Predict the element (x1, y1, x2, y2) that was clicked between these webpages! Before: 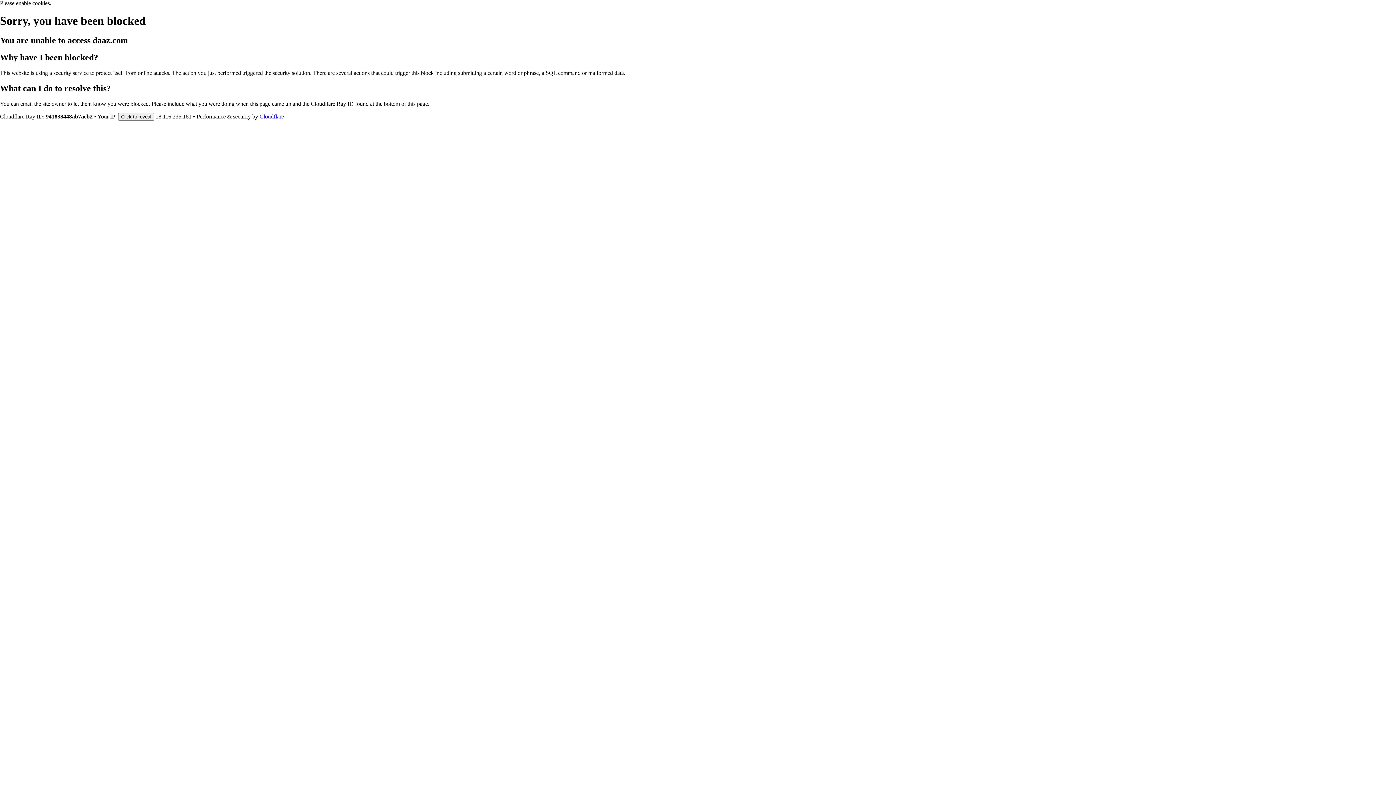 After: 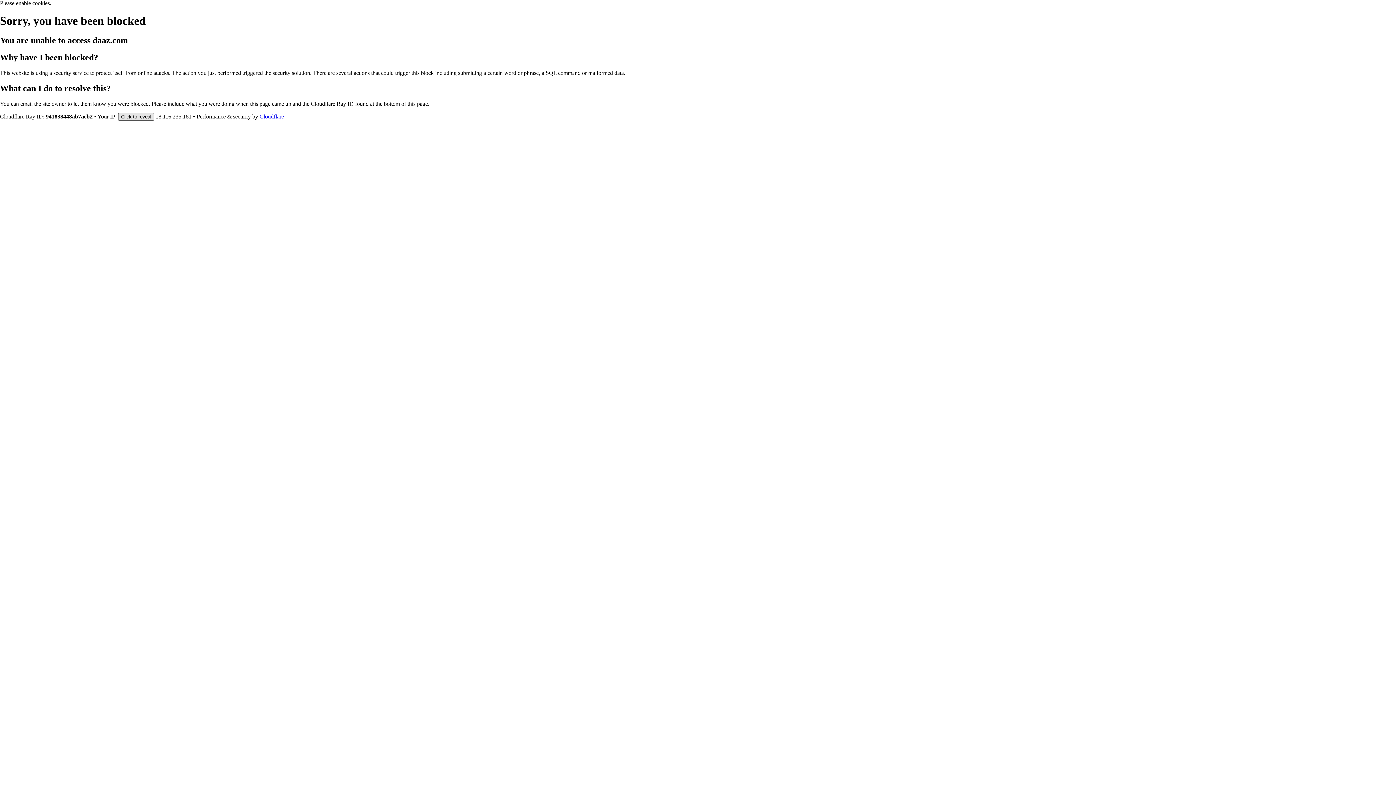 Action: label: Click to reveal bbox: (118, 112, 154, 120)